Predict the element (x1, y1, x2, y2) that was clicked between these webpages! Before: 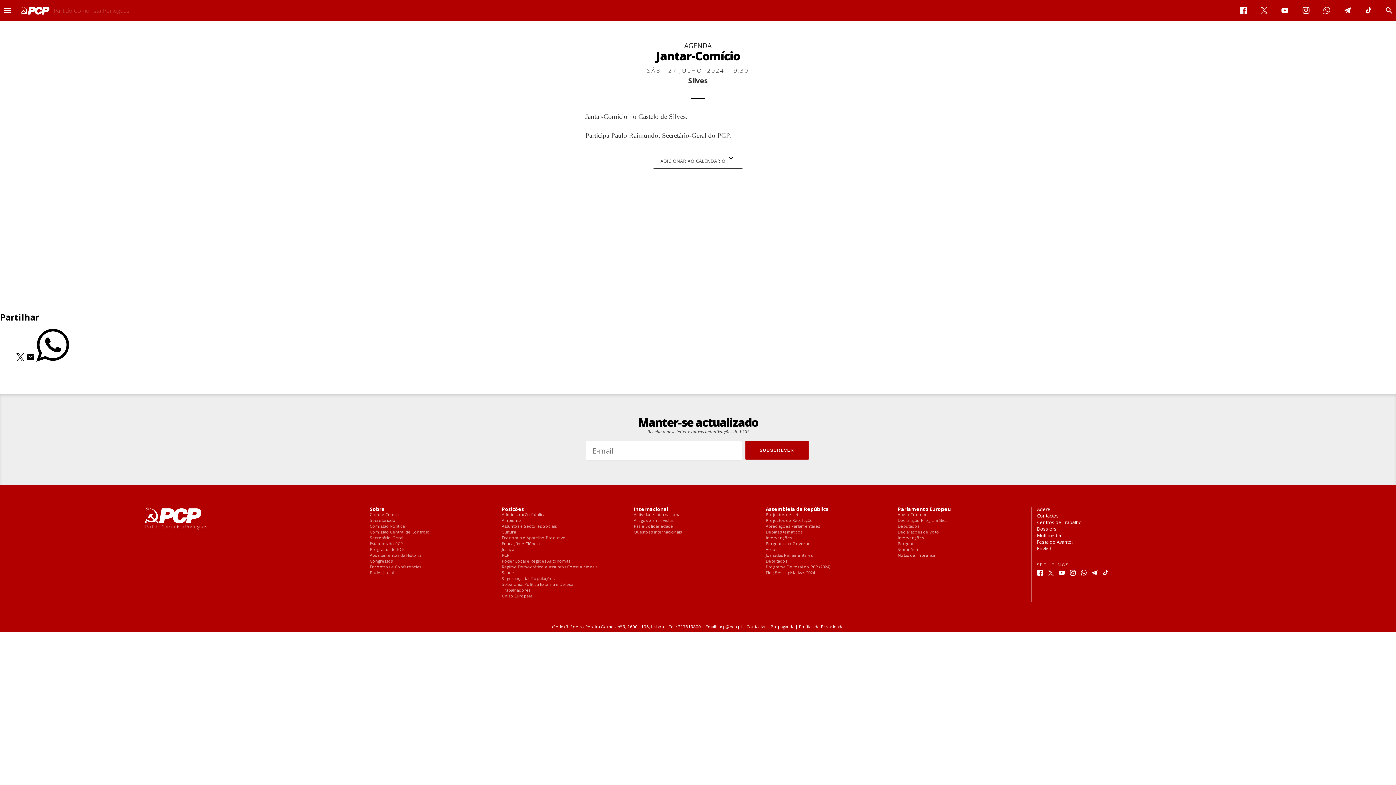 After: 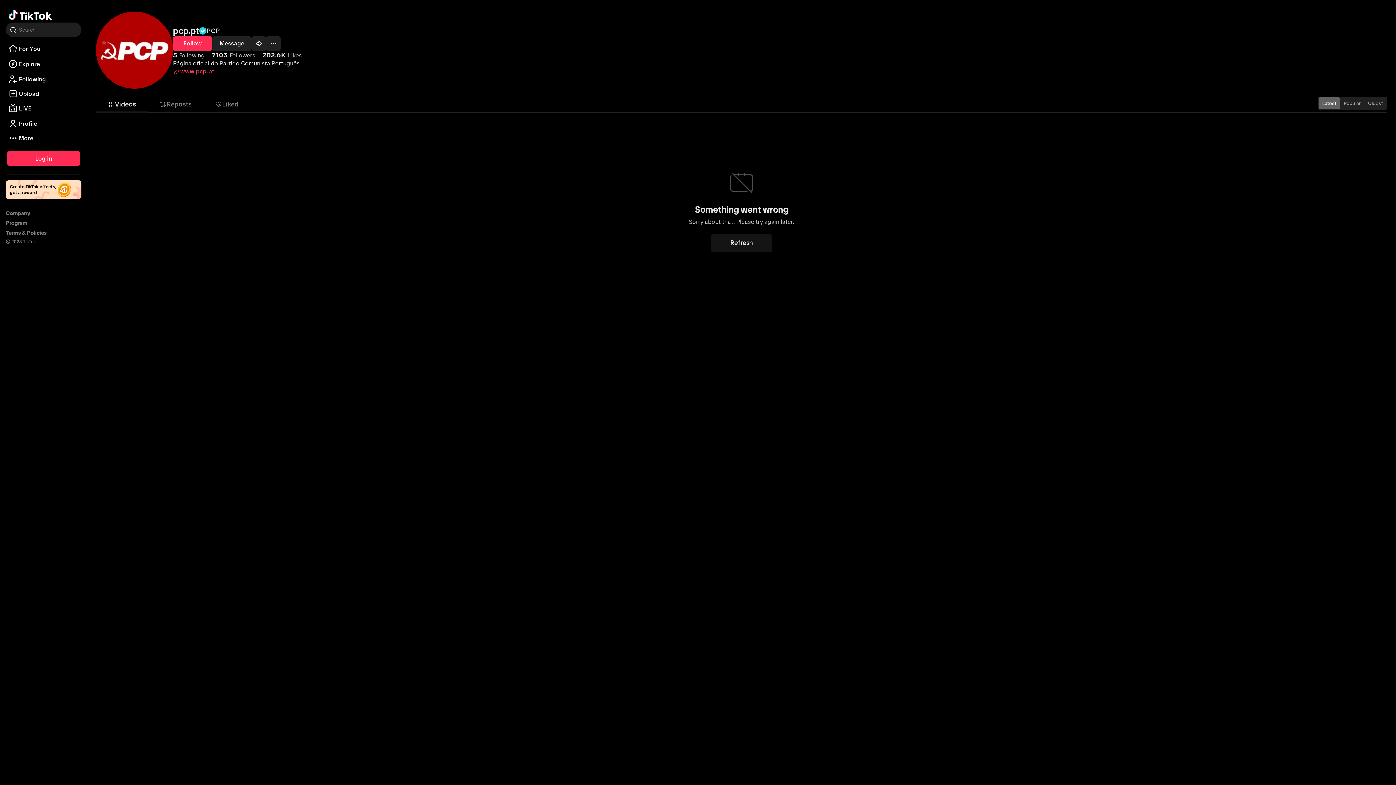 Action: label: TikTok bbox: (1100, 567, 1108, 578)